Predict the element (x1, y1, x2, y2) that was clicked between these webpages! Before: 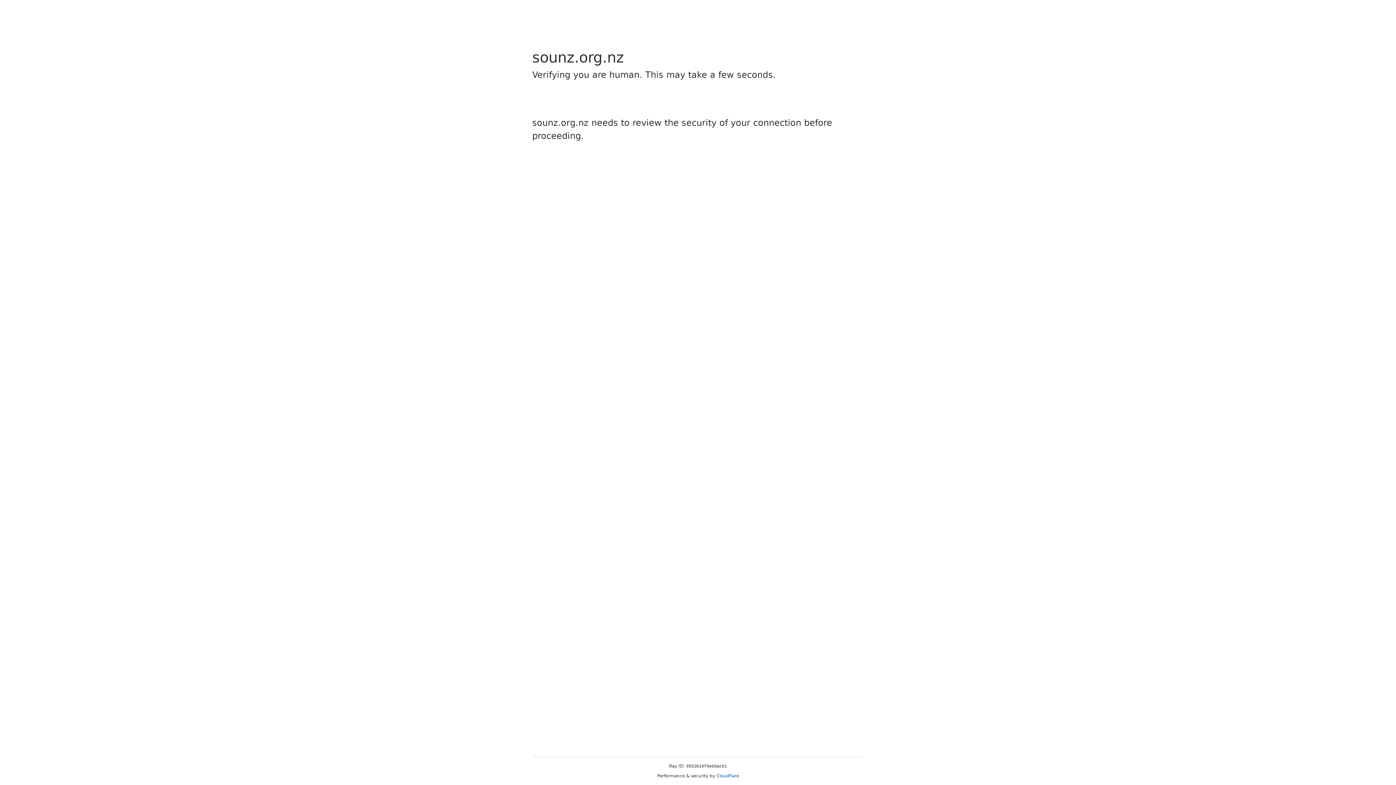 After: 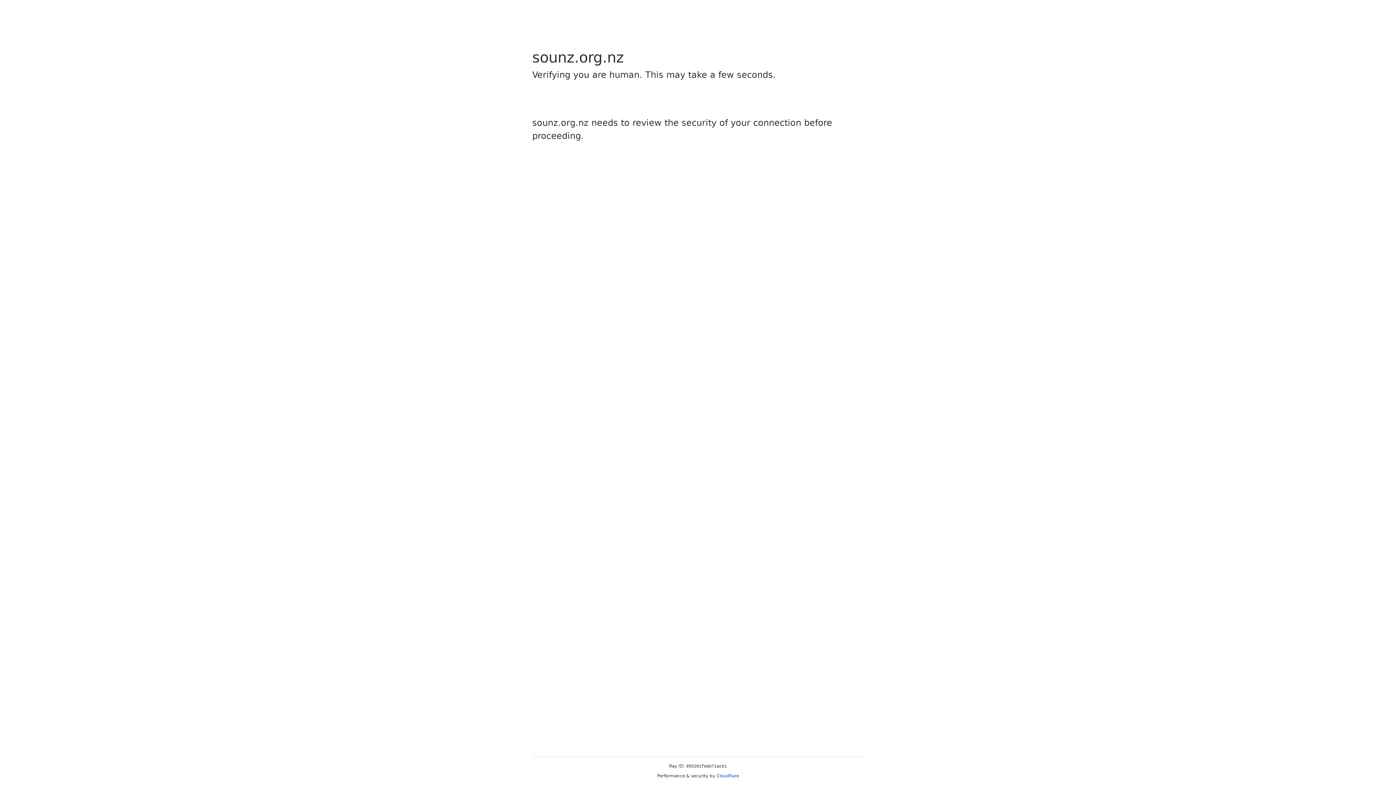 Action: bbox: (716, 773, 739, 778) label: Cloudflare